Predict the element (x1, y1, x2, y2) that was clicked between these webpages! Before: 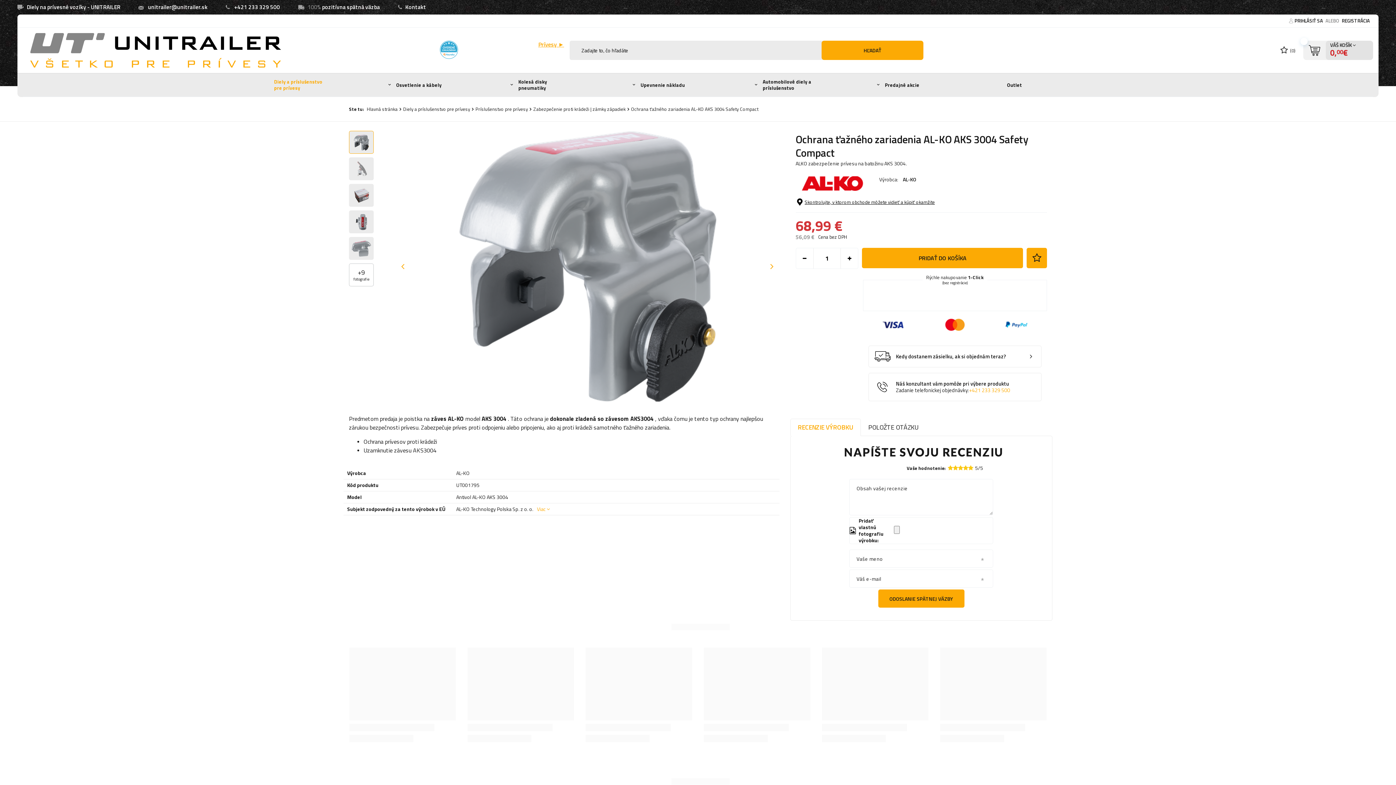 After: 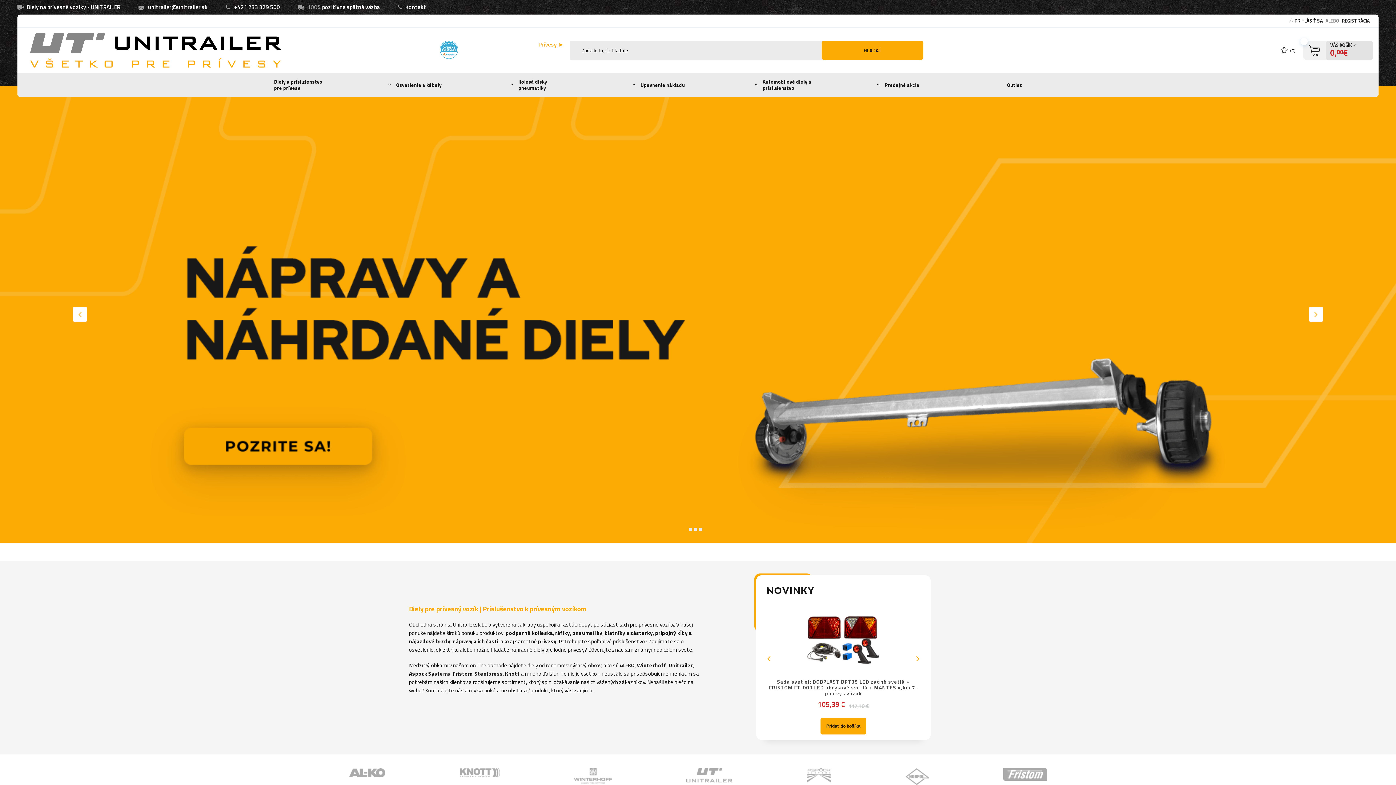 Action: bbox: (366, 105, 397, 112) label: Hlavná stránka